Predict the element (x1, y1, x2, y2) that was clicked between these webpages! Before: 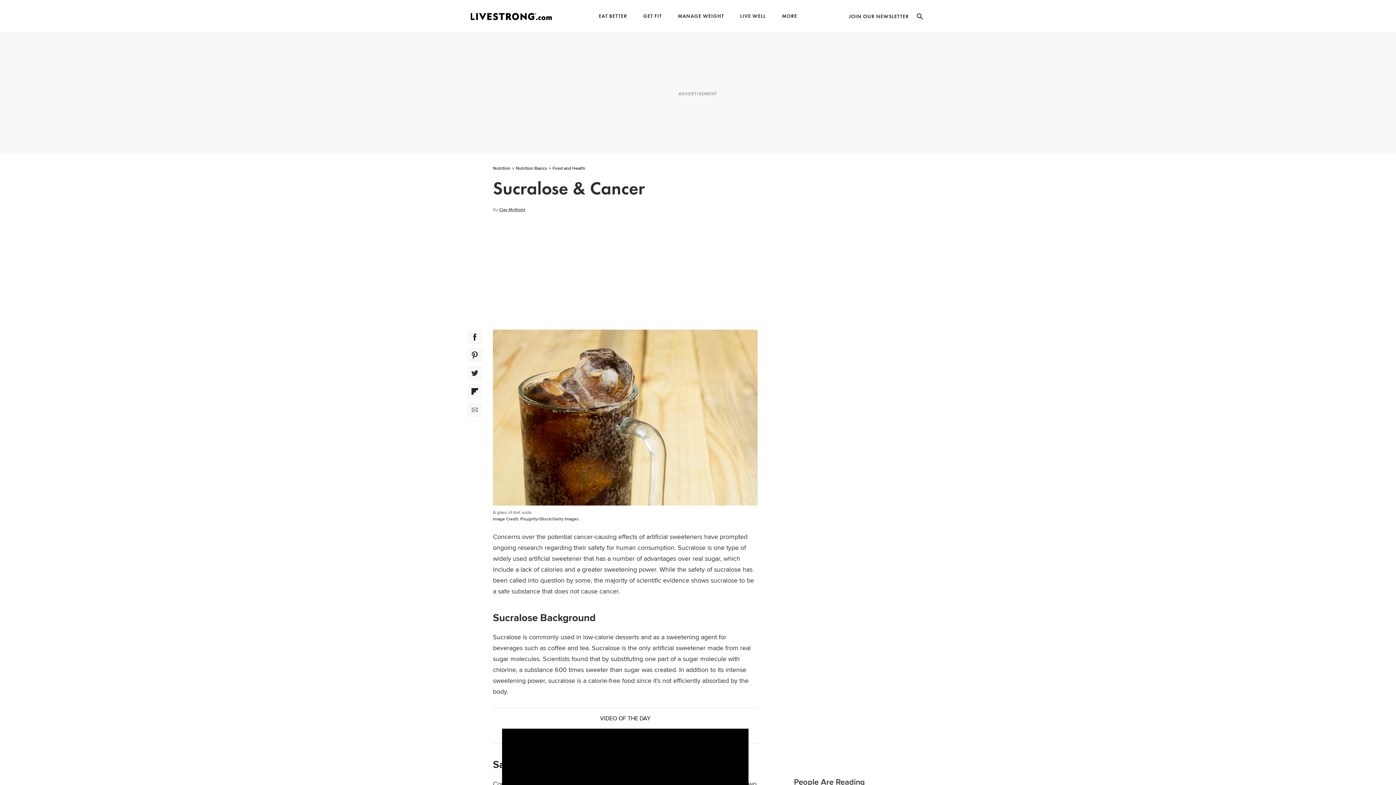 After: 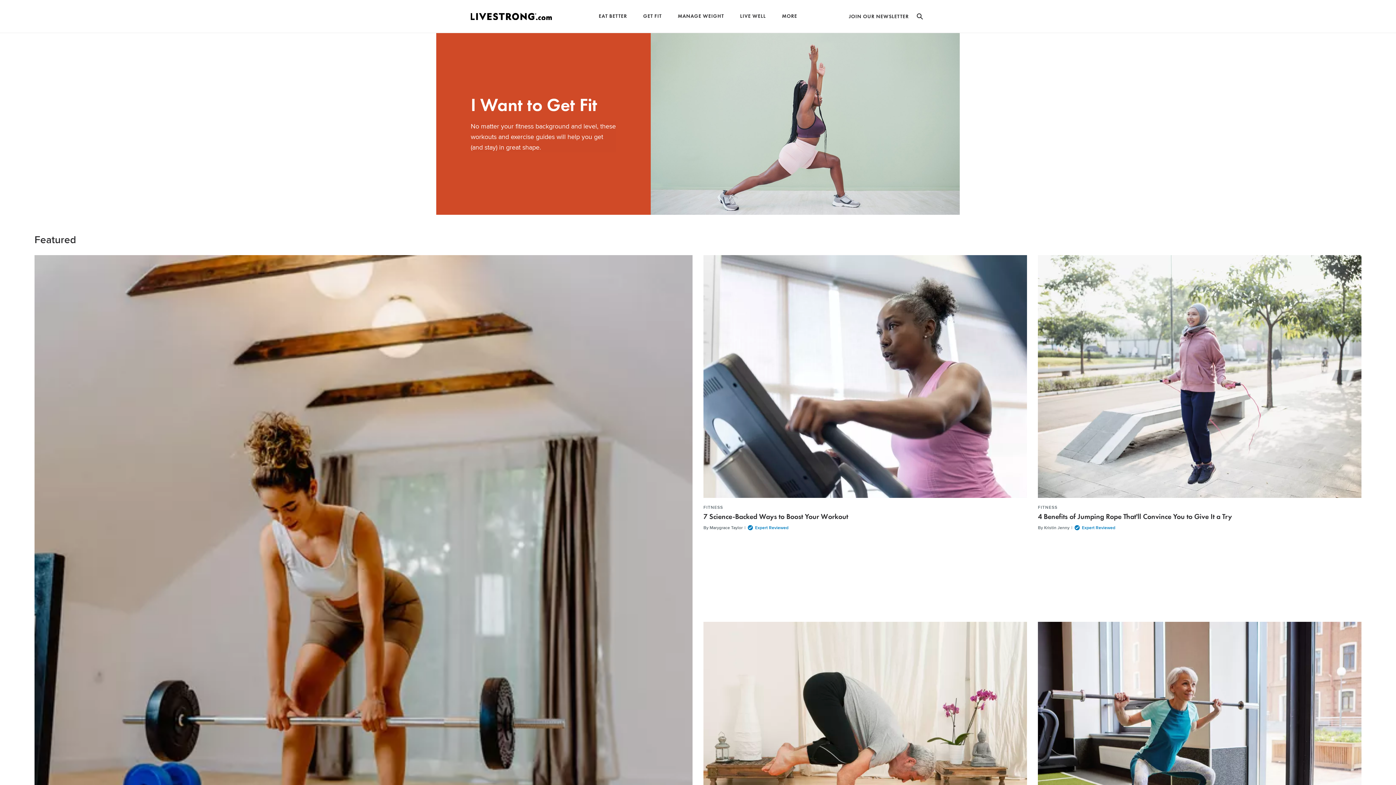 Action: bbox: (643, 13, 661, 18) label: GET FIT